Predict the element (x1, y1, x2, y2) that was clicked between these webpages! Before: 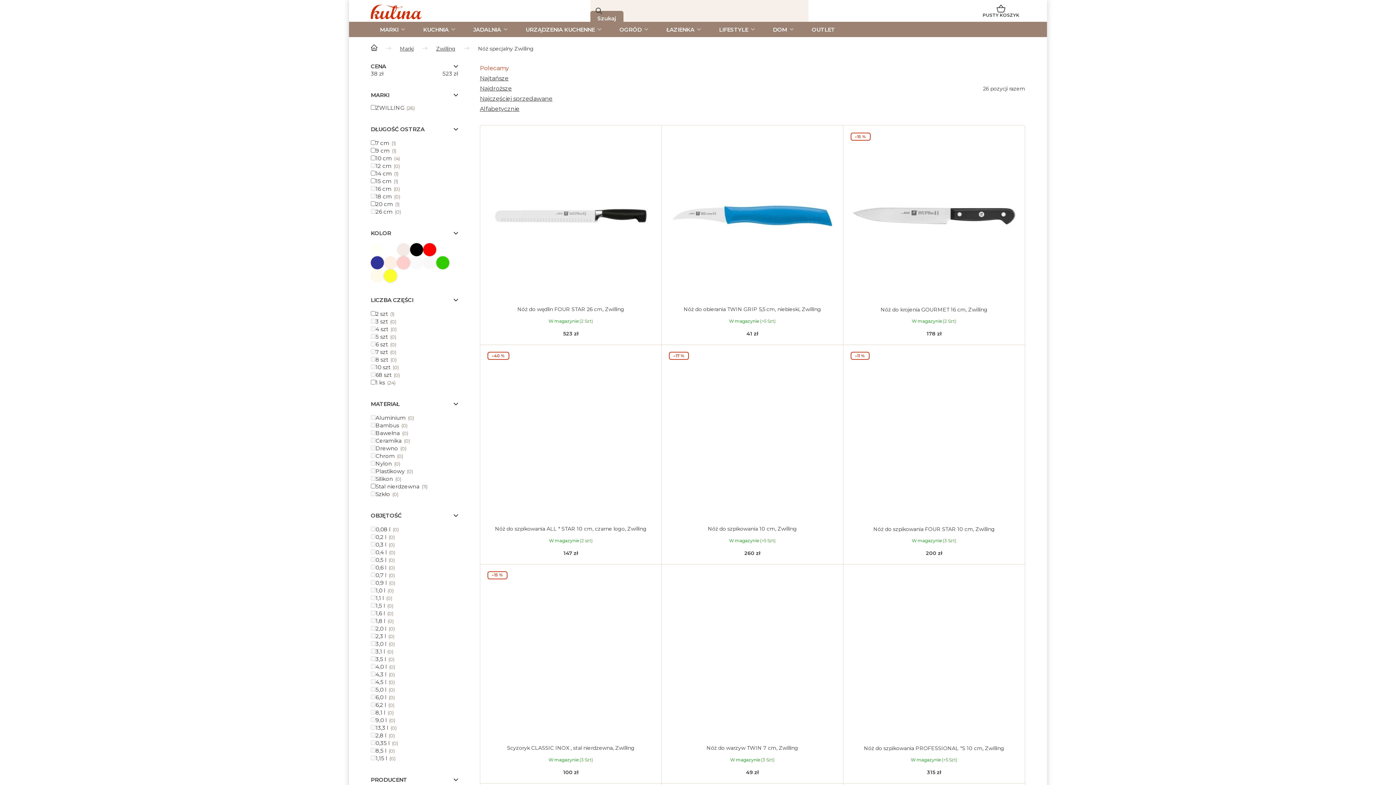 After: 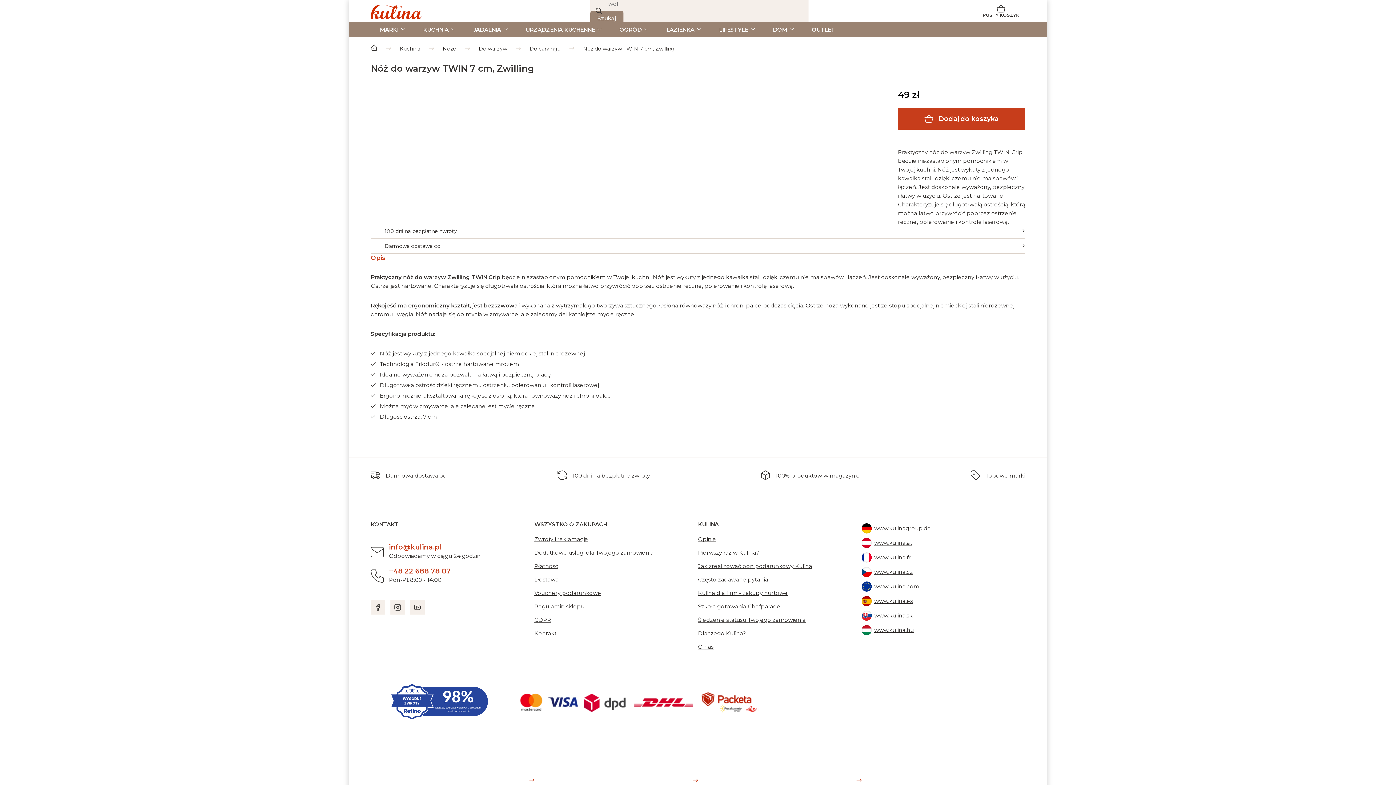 Action: bbox: (669, 571, 835, 738)